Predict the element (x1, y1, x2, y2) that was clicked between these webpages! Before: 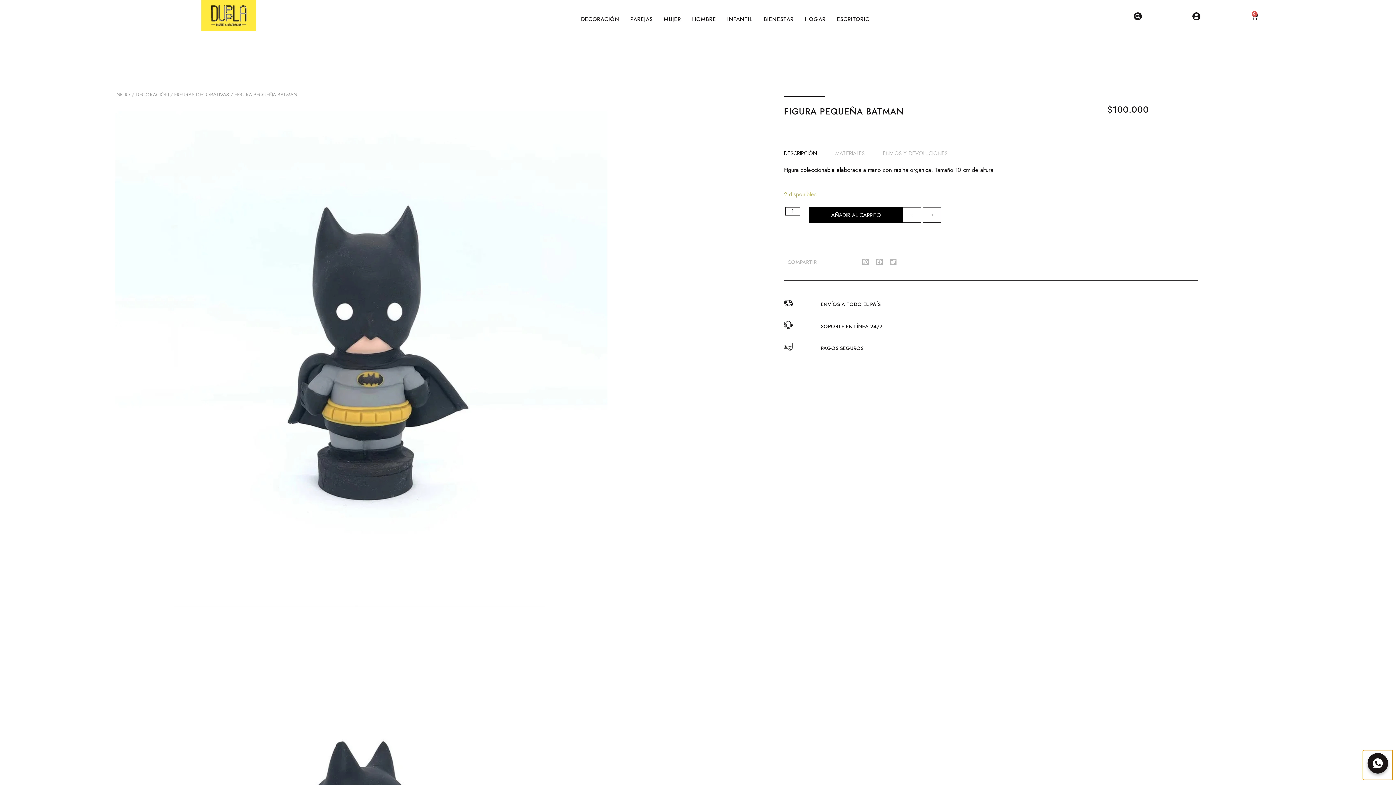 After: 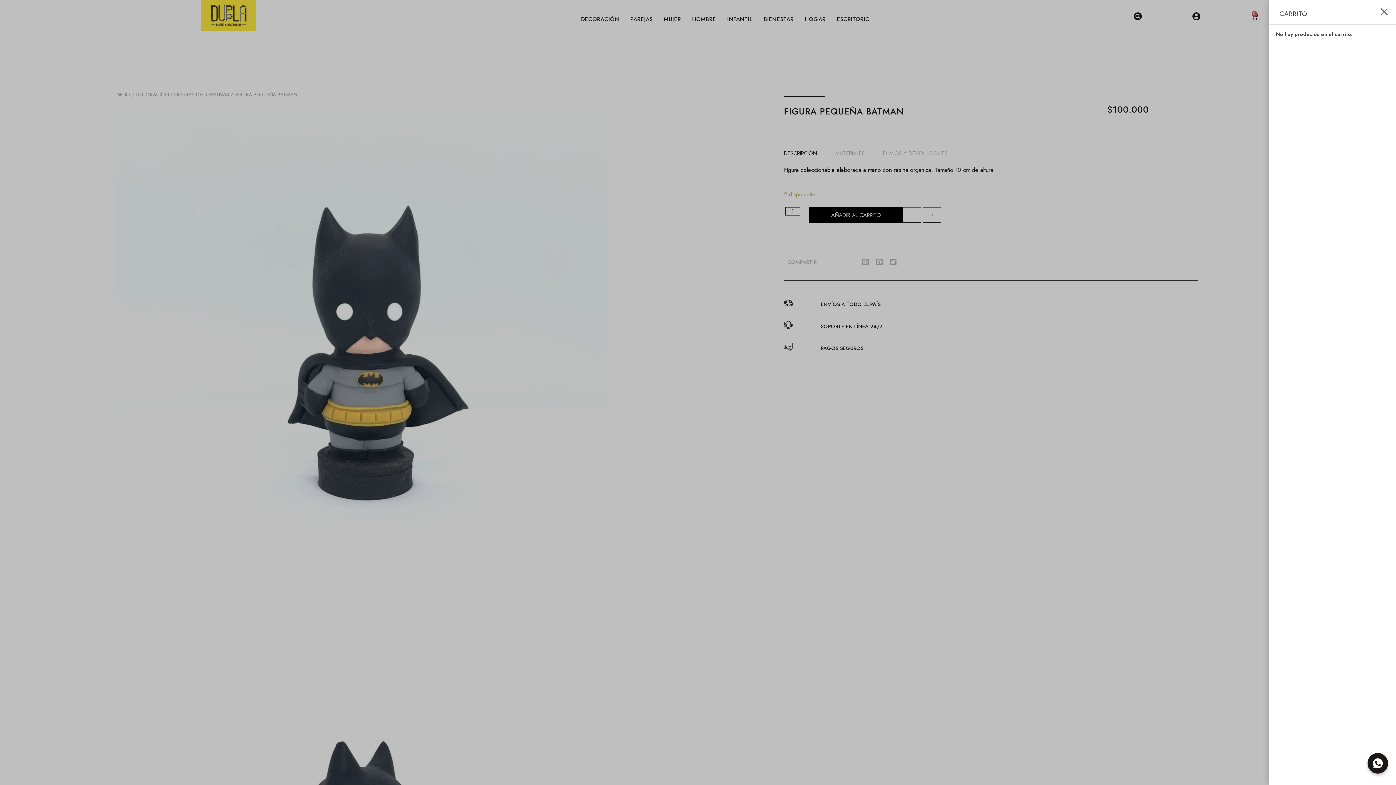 Action: label: 0
Carrito bbox: (1251, 9, 1258, 20)